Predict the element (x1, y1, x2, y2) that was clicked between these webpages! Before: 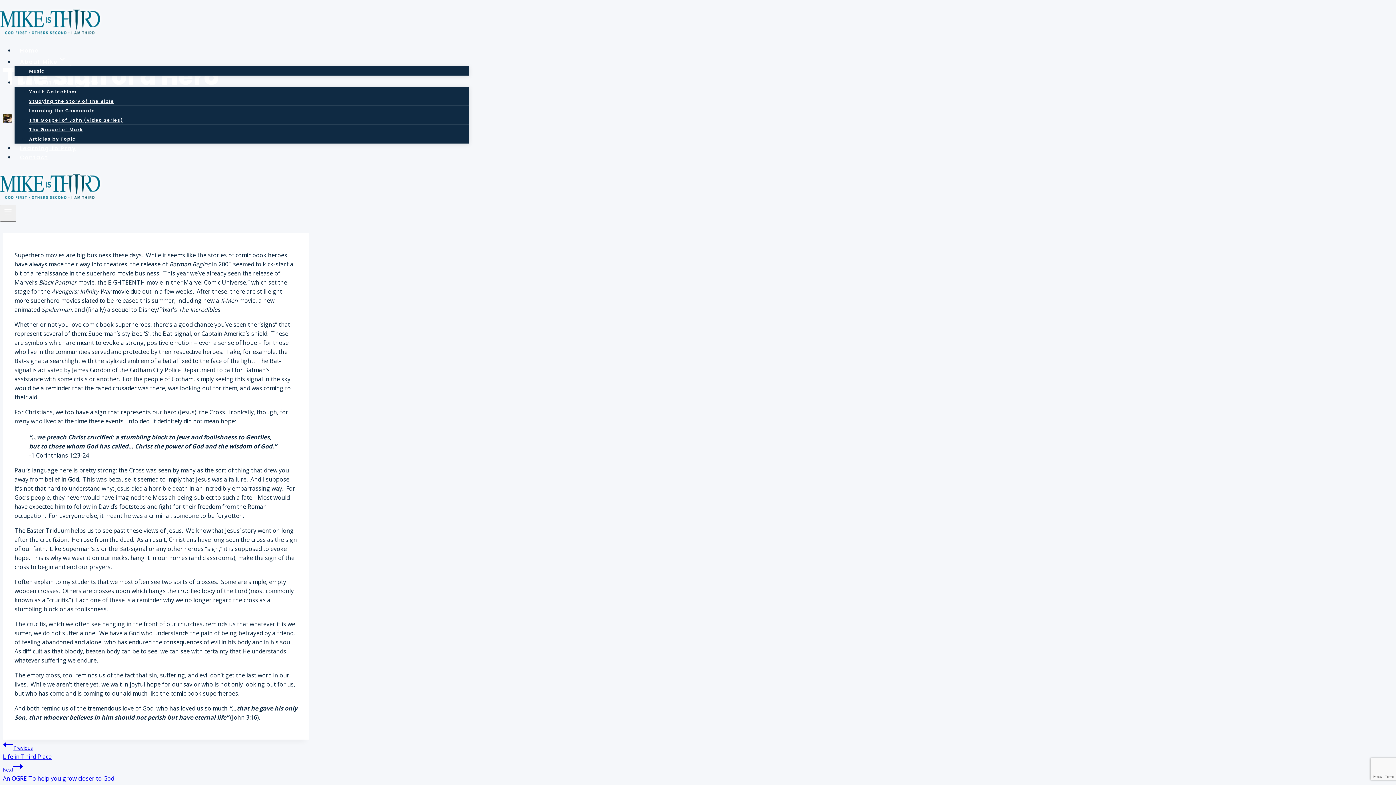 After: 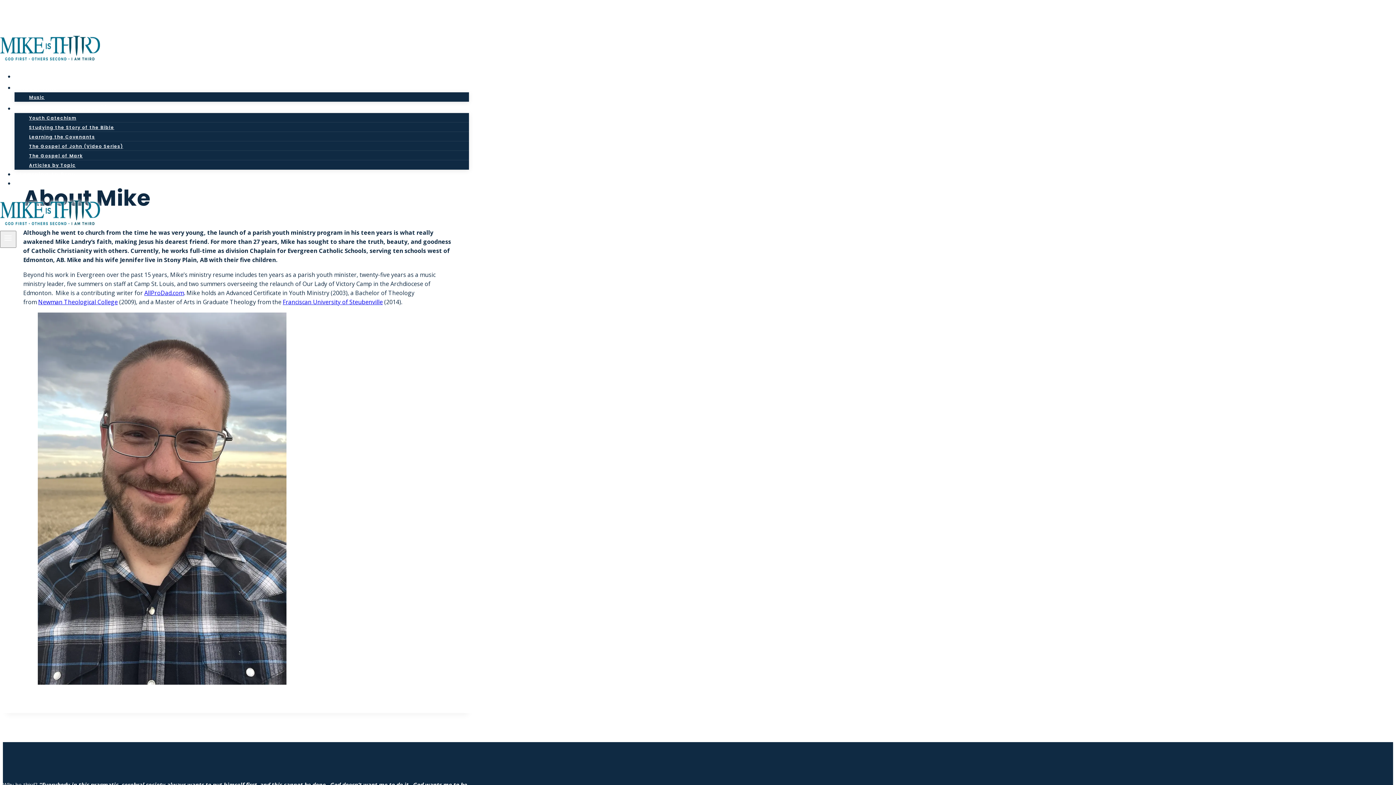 Action: label: About Mike bbox: (14, 48, 72, 75)